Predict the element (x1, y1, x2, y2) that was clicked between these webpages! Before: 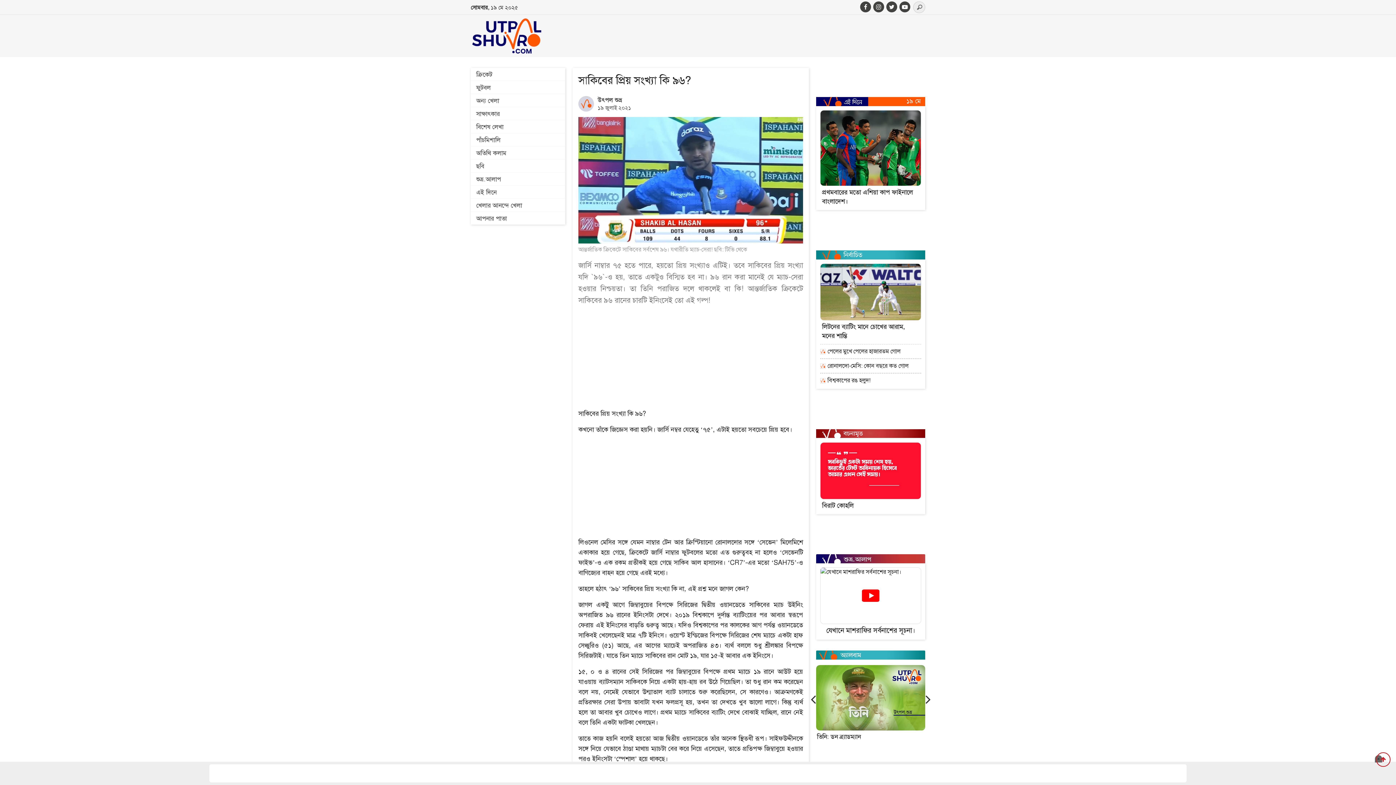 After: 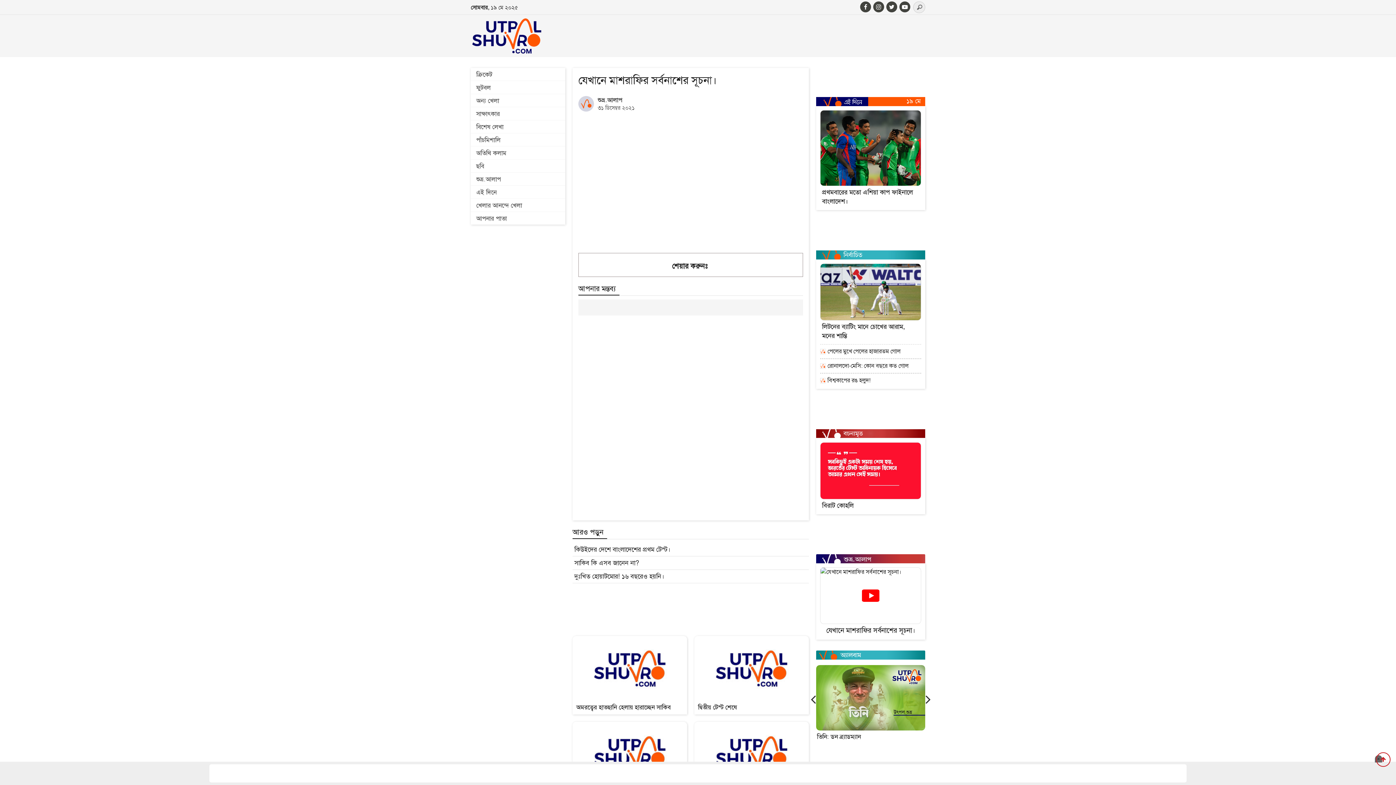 Action: label: যেখানে মাশরাফির সর্বনাশের সূচনা। bbox: (820, 567, 921, 635)